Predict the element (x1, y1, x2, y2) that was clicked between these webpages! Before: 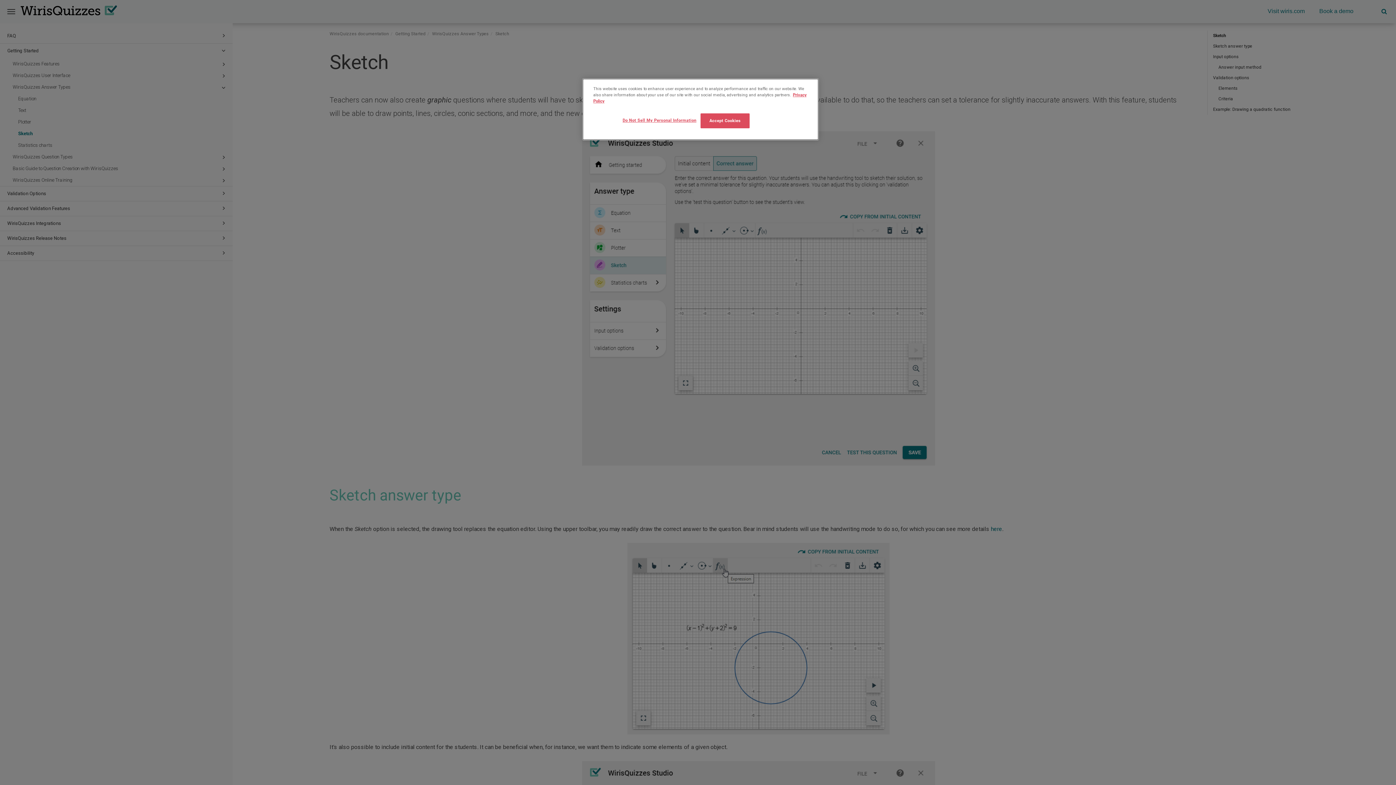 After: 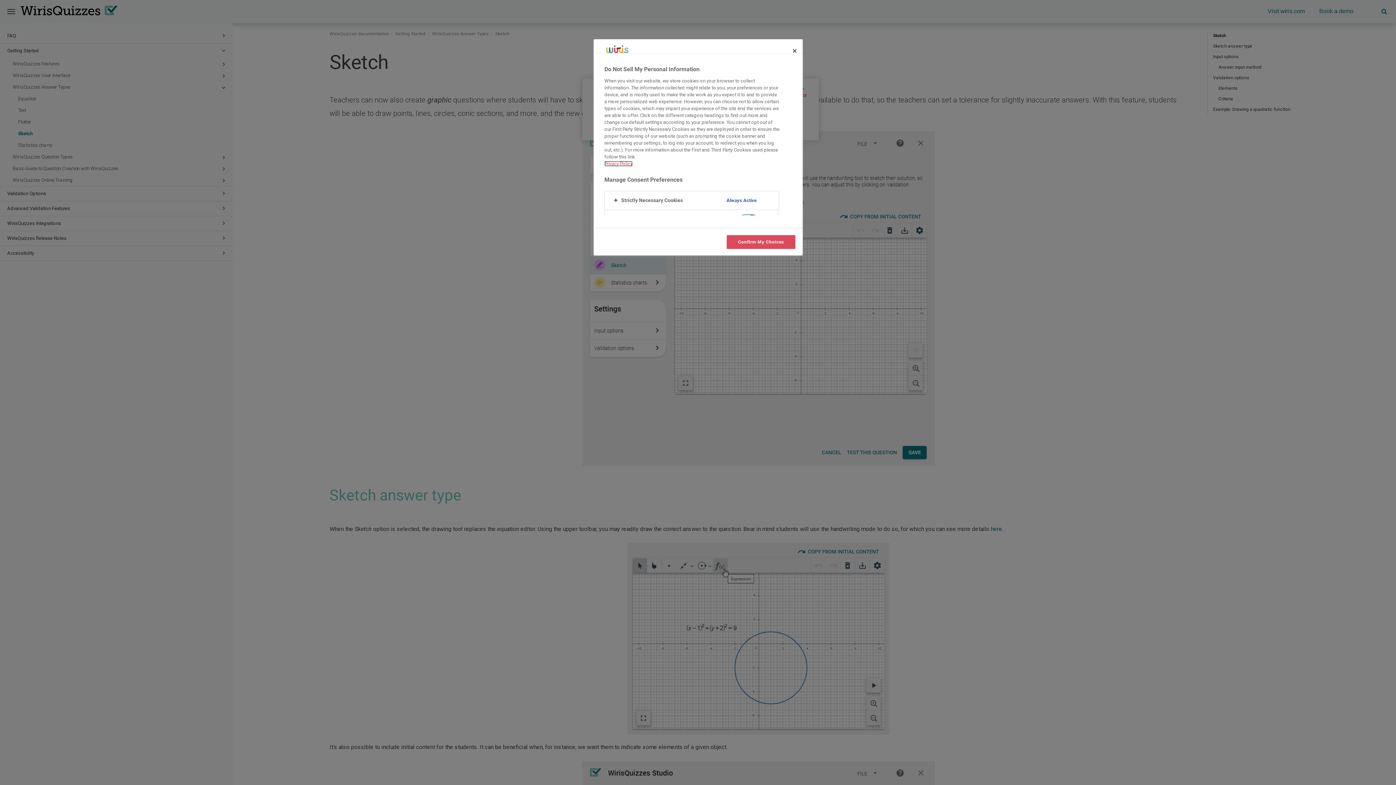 Action: bbox: (622, 113, 696, 127) label: Do Not Sell My Personal Information